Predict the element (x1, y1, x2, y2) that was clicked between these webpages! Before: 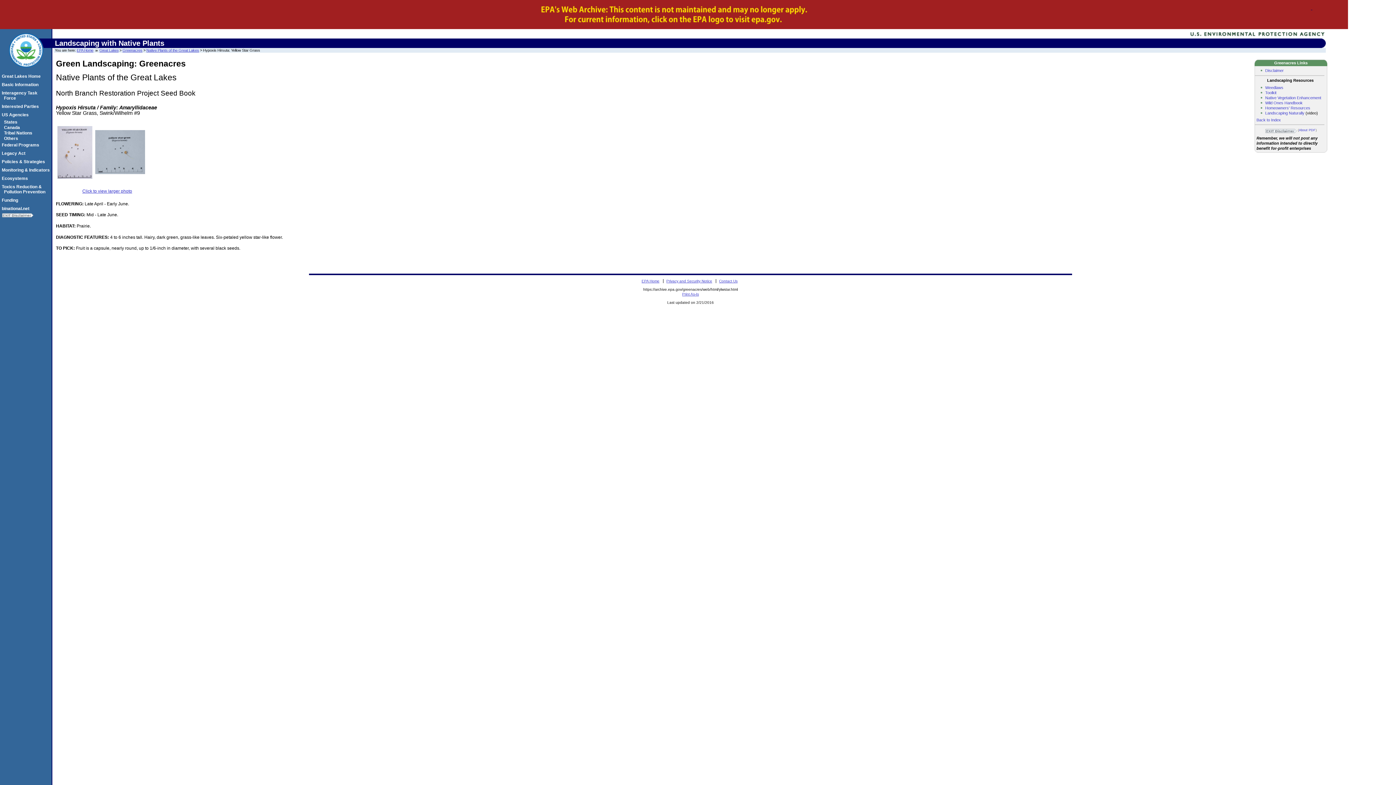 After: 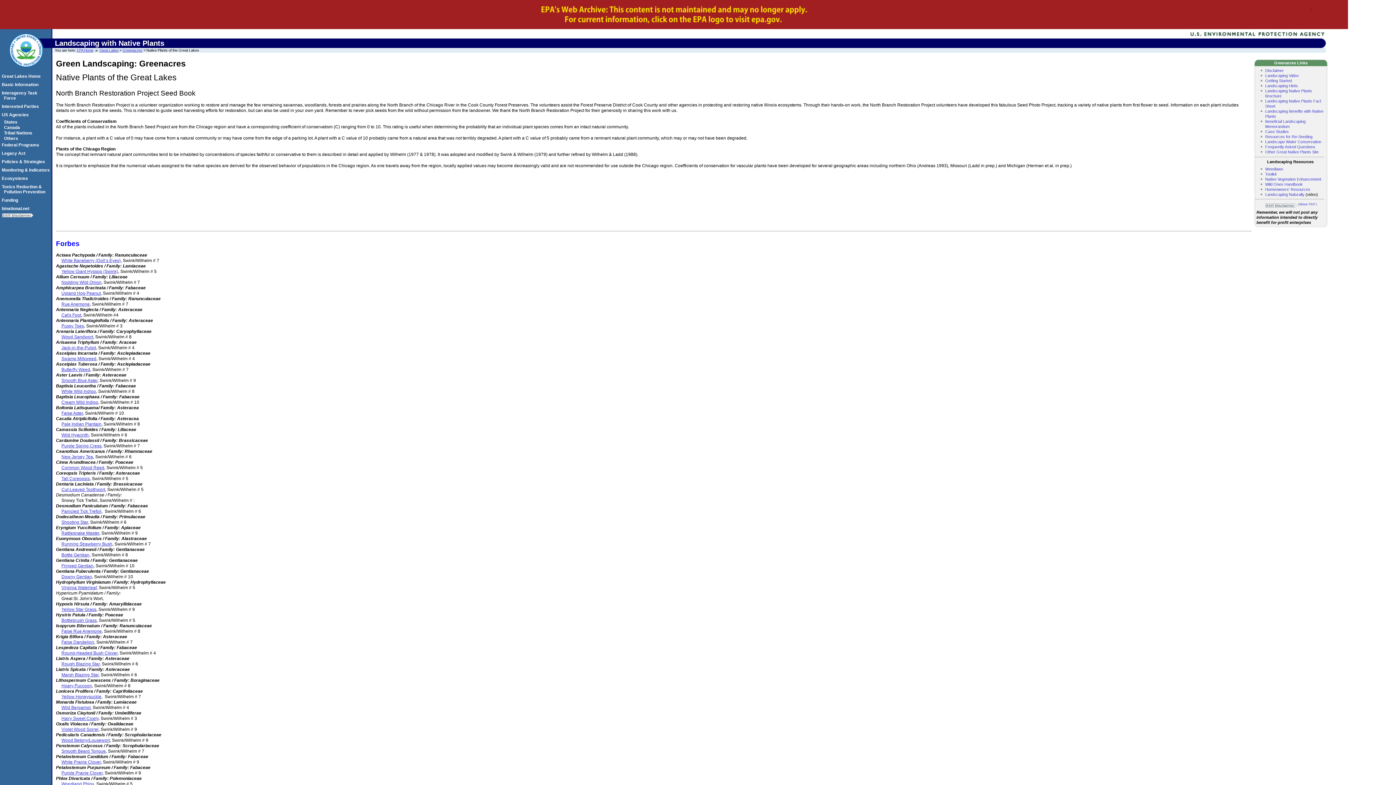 Action: bbox: (146, 48, 199, 52) label: Native Plants of the Great Lakes